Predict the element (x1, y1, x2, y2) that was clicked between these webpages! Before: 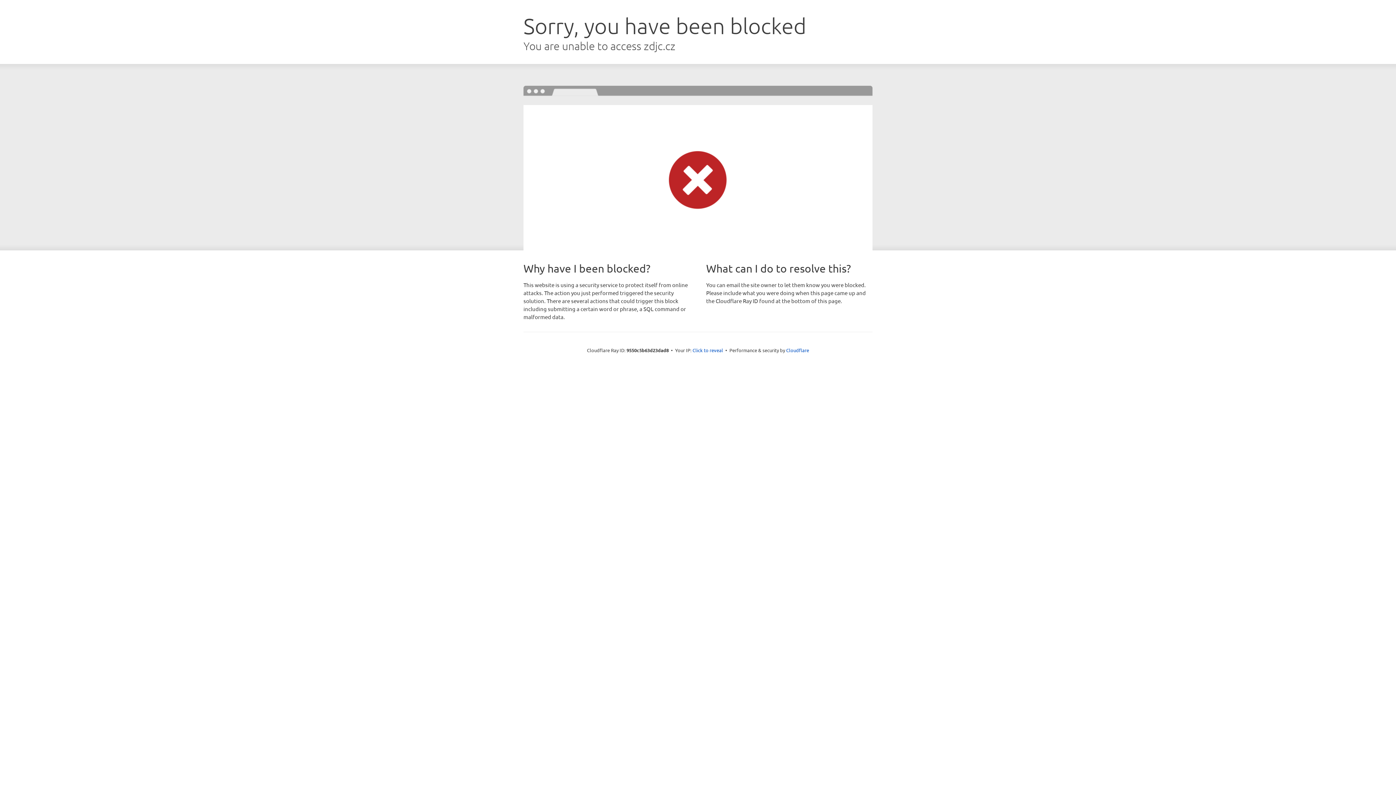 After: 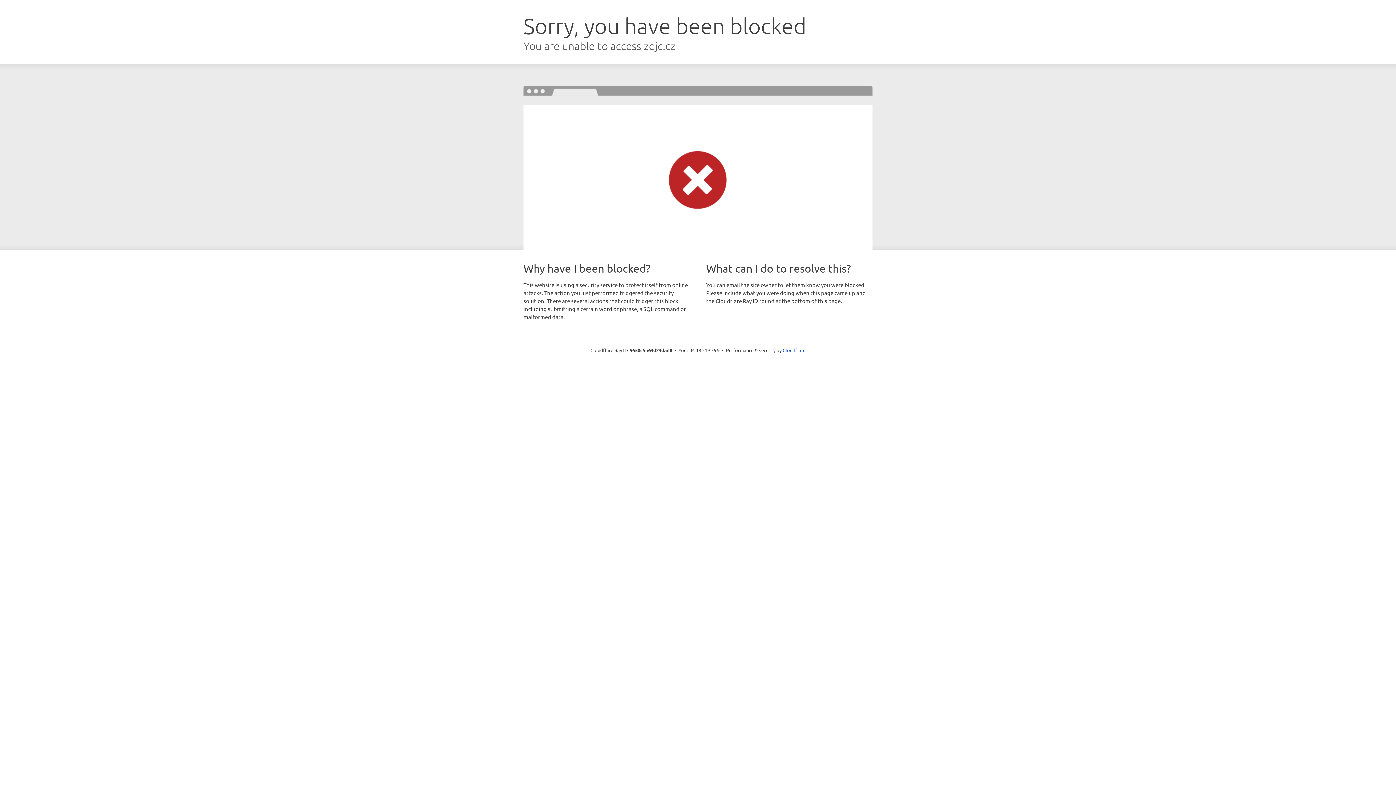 Action: bbox: (692, 346, 723, 353) label: Click to reveal